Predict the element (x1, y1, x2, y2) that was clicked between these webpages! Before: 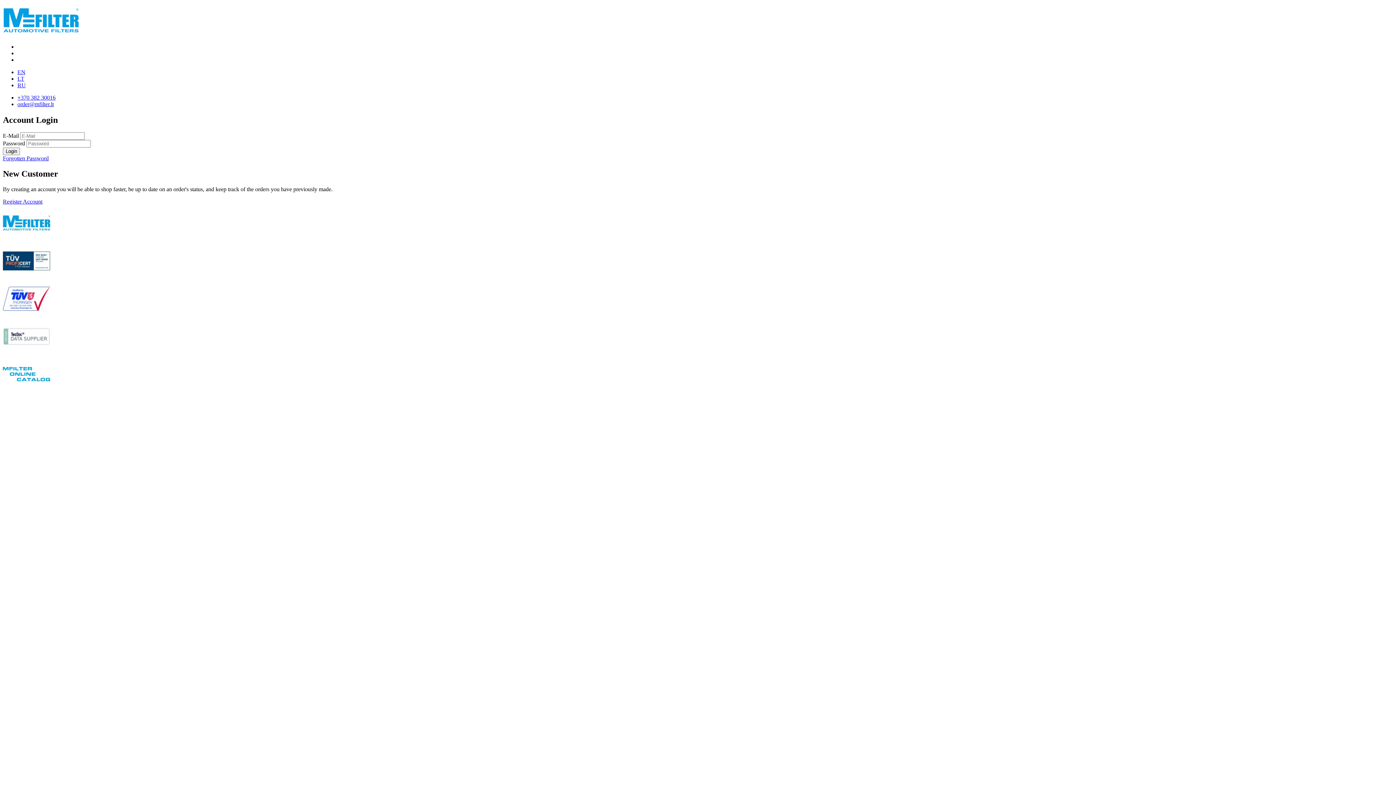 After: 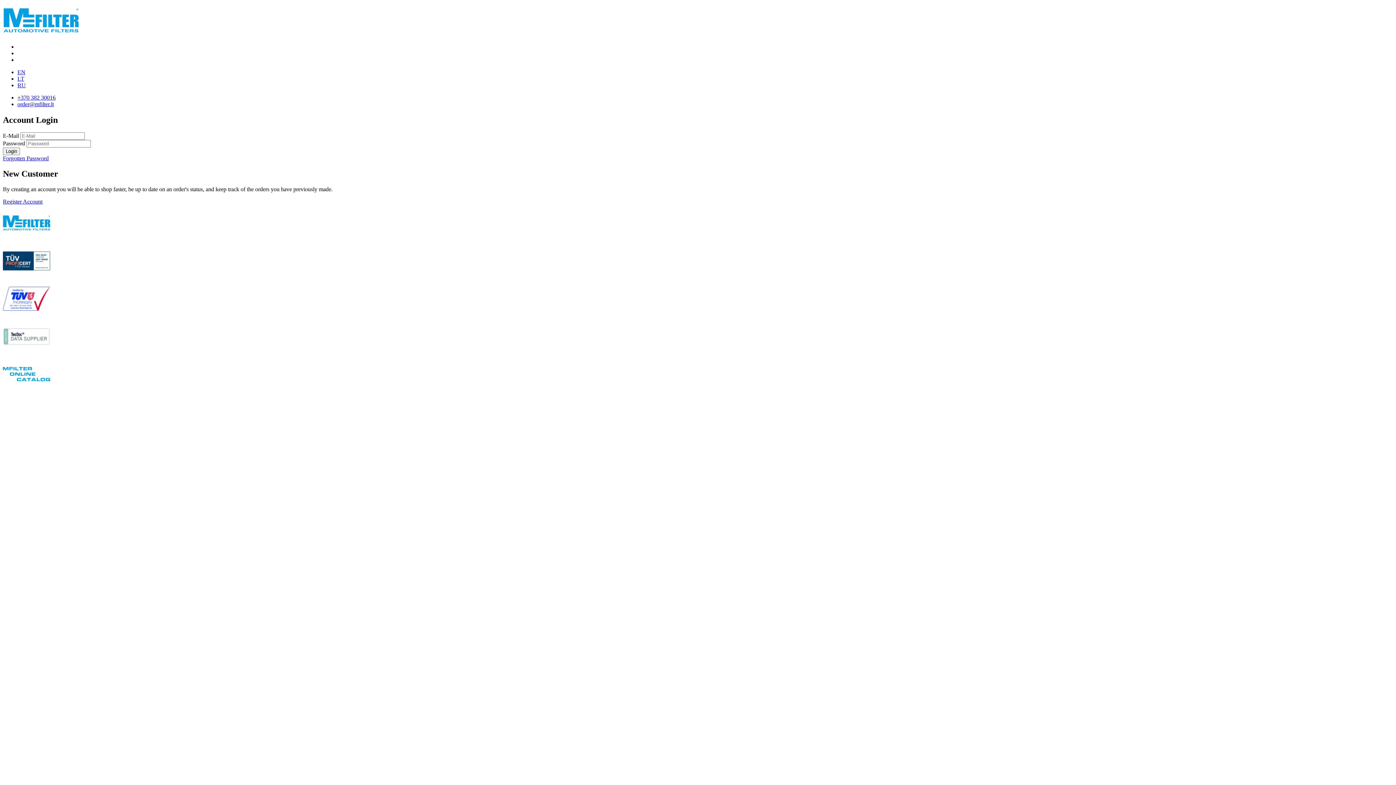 Action: bbox: (17, 94, 55, 100) label: +370 382 30016